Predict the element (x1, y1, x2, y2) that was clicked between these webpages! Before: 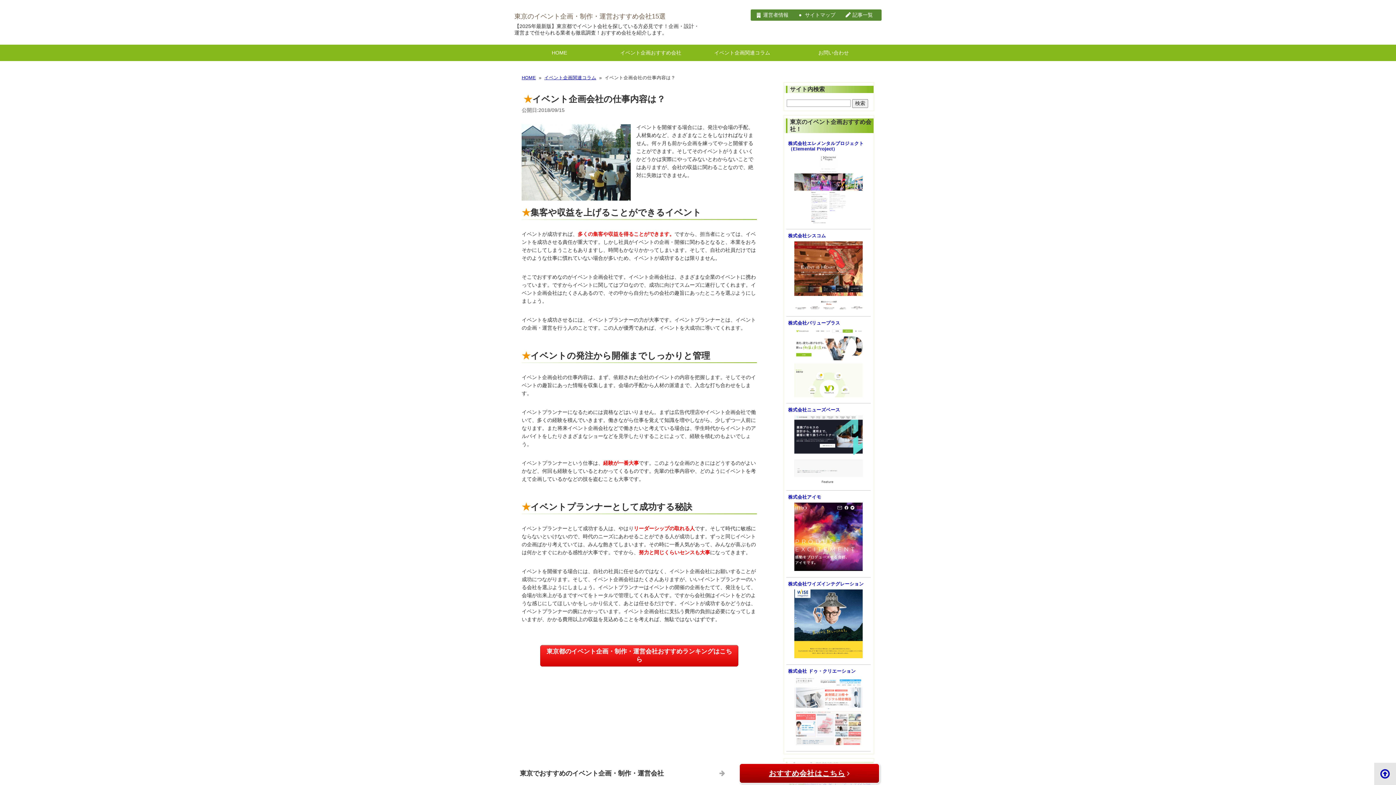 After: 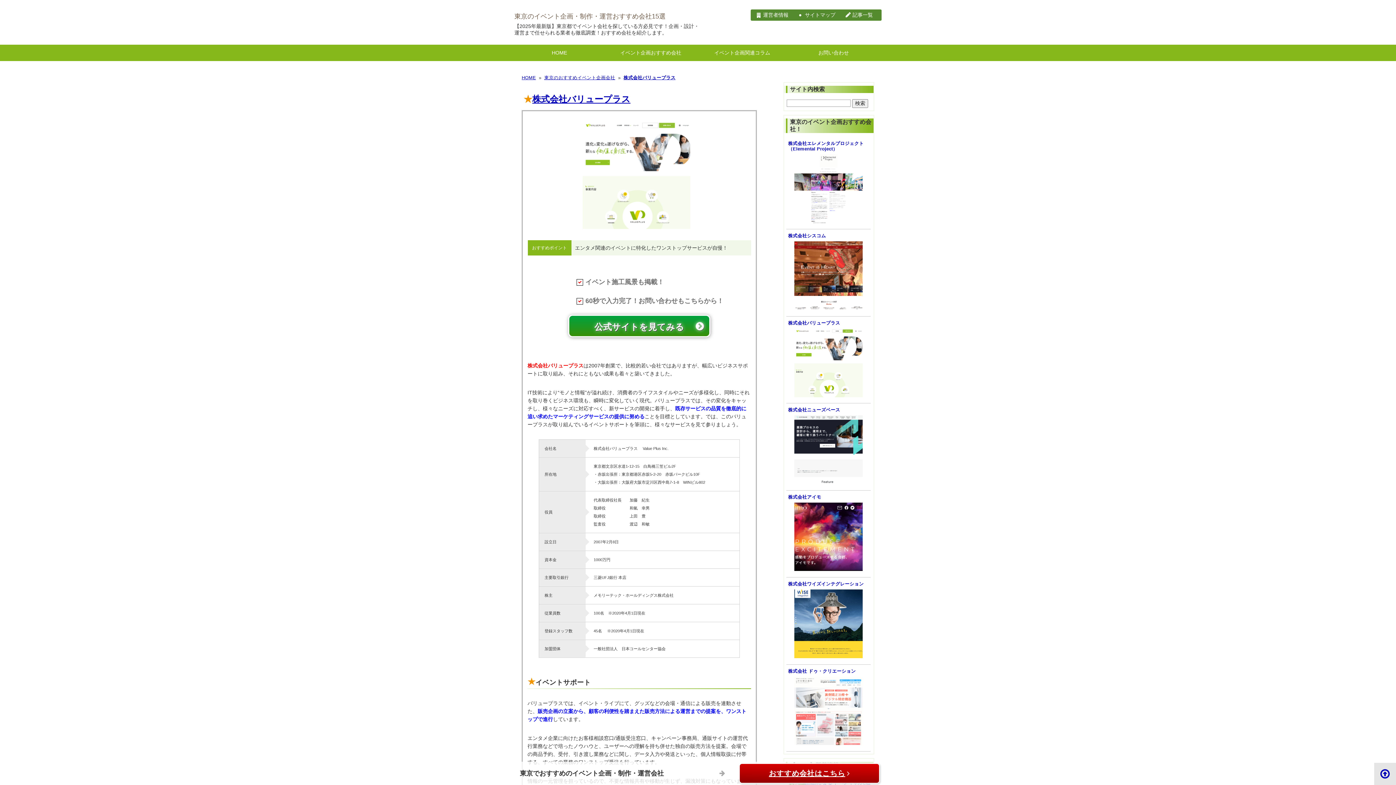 Action: bbox: (788, 320, 840, 325) label: 株式会社バリュープラス